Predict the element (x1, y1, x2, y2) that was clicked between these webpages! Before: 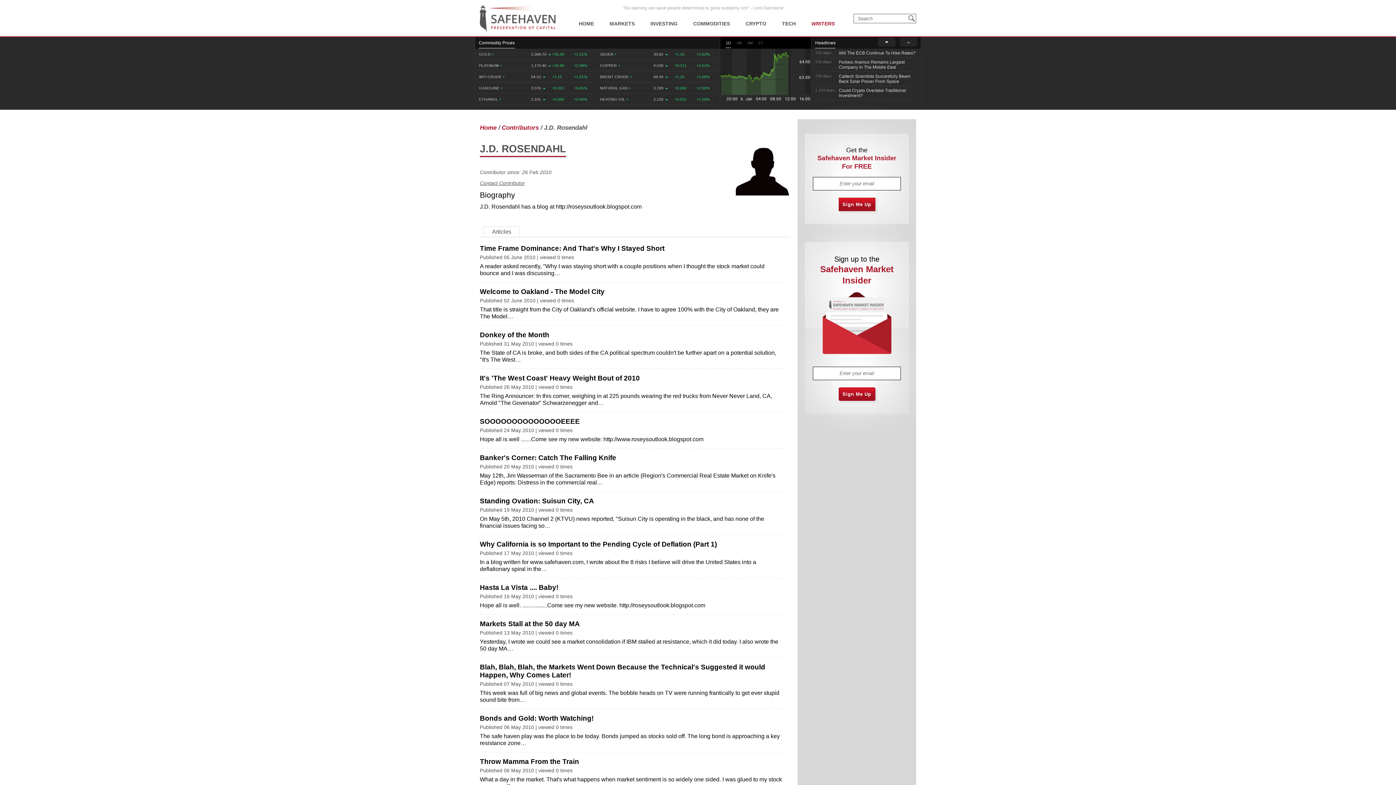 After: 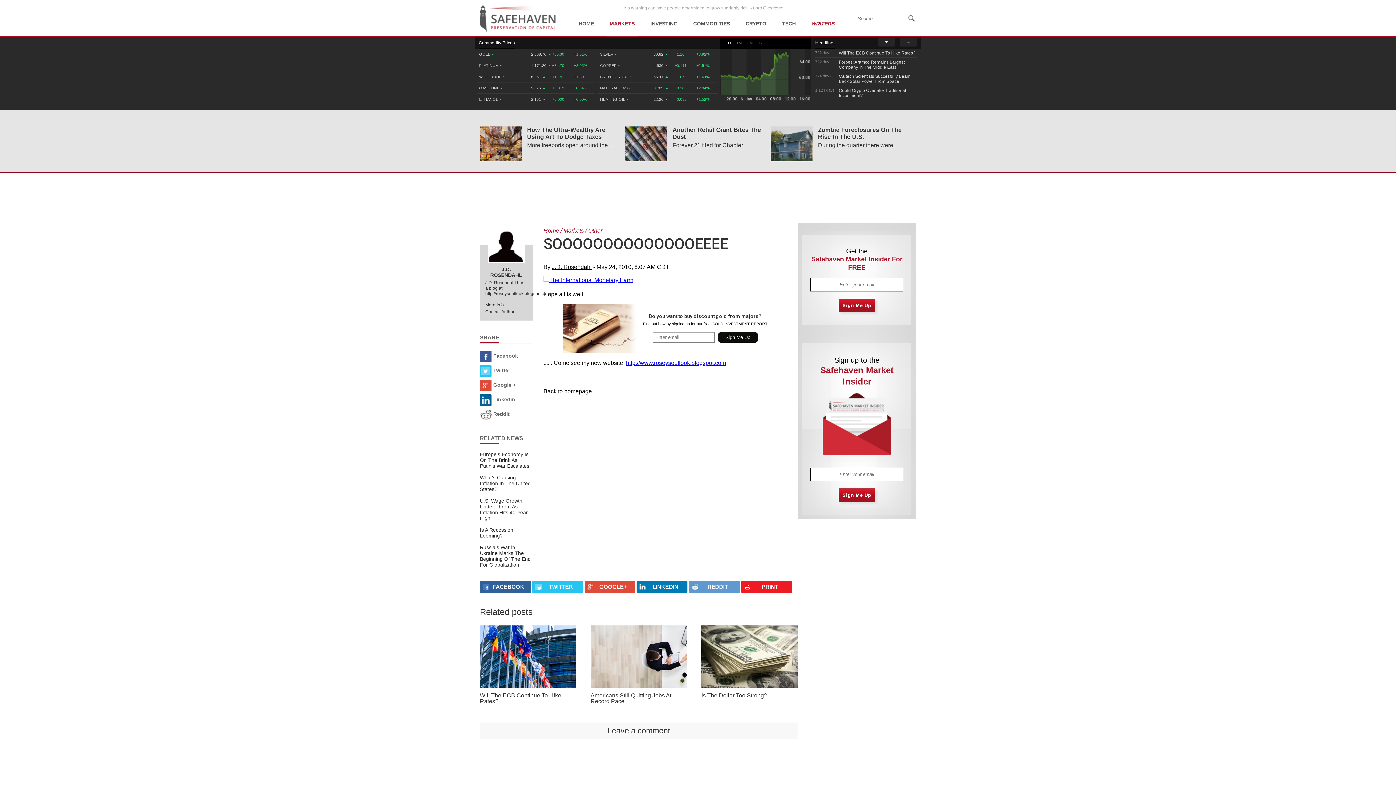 Action: bbox: (480, 417, 580, 425) label: SOOOOOOOOOOOOOOEEEE